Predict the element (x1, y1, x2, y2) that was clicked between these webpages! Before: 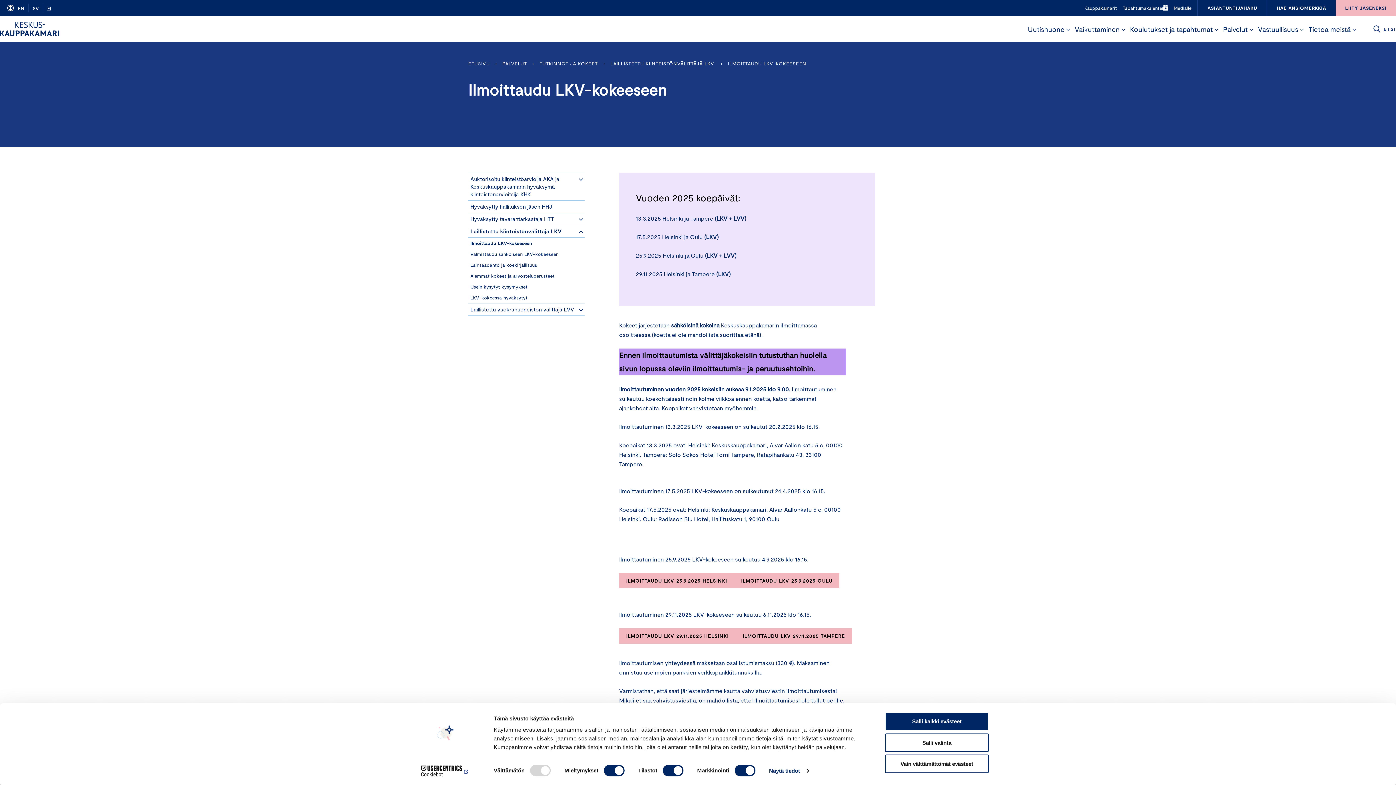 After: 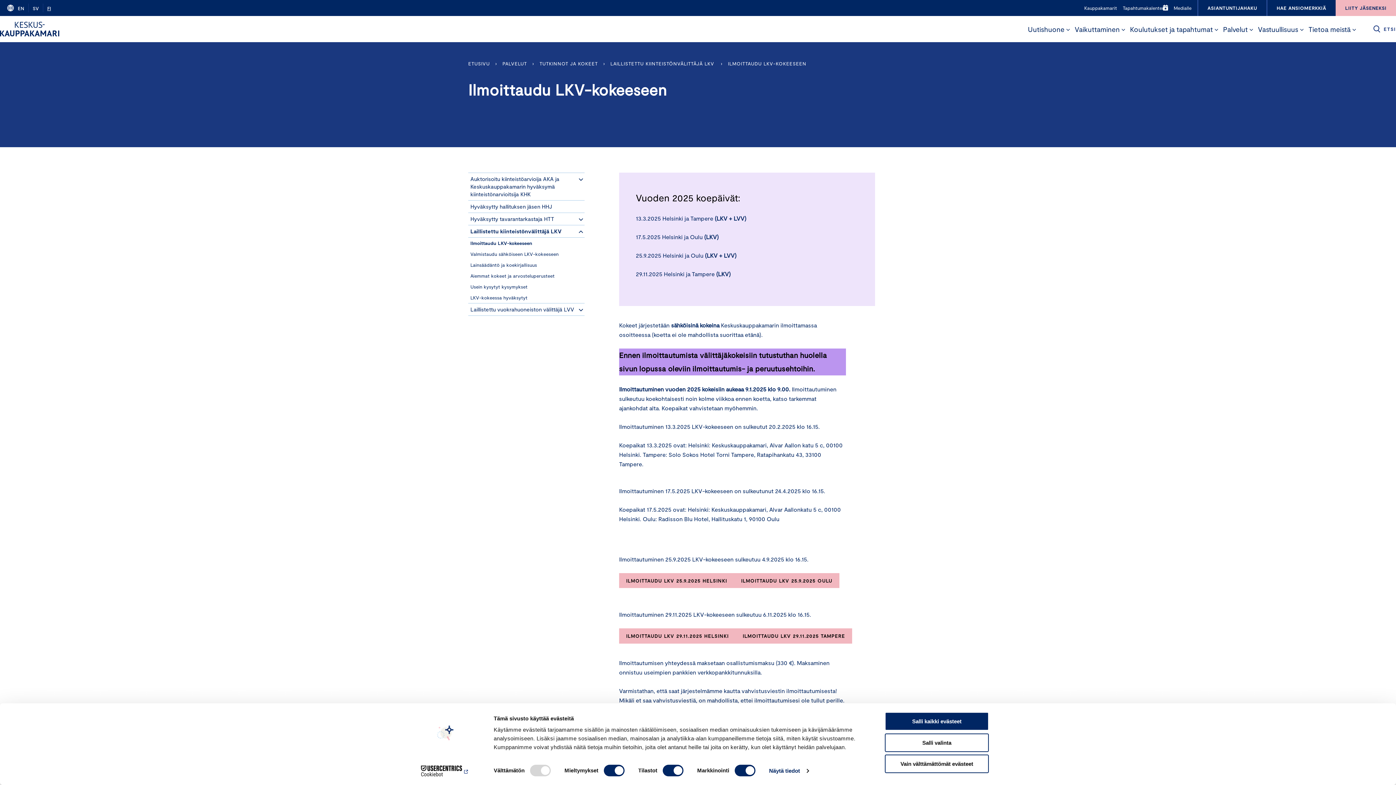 Action: bbox: (728, 60, 806, 66) label: ILMOITTAUDU LKV-KOKEESEEN